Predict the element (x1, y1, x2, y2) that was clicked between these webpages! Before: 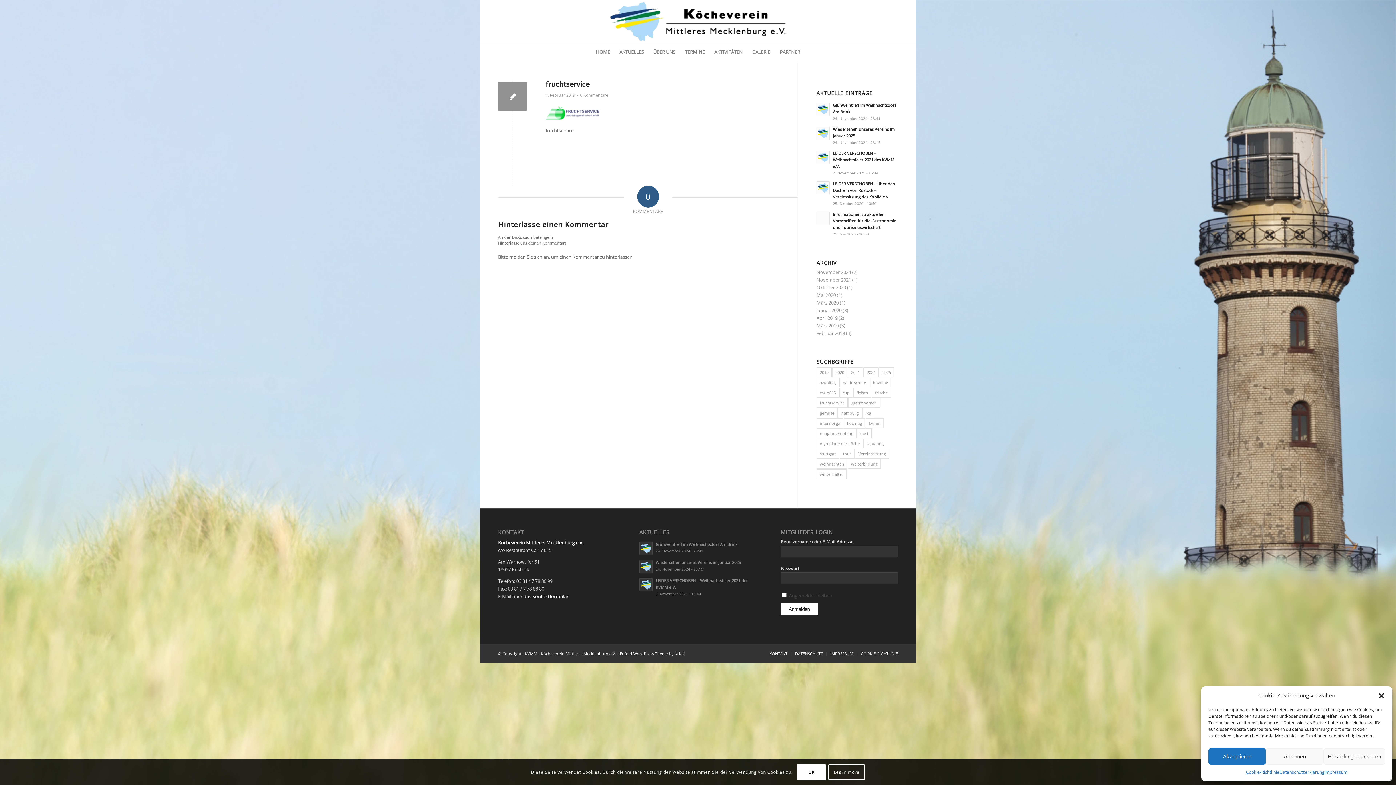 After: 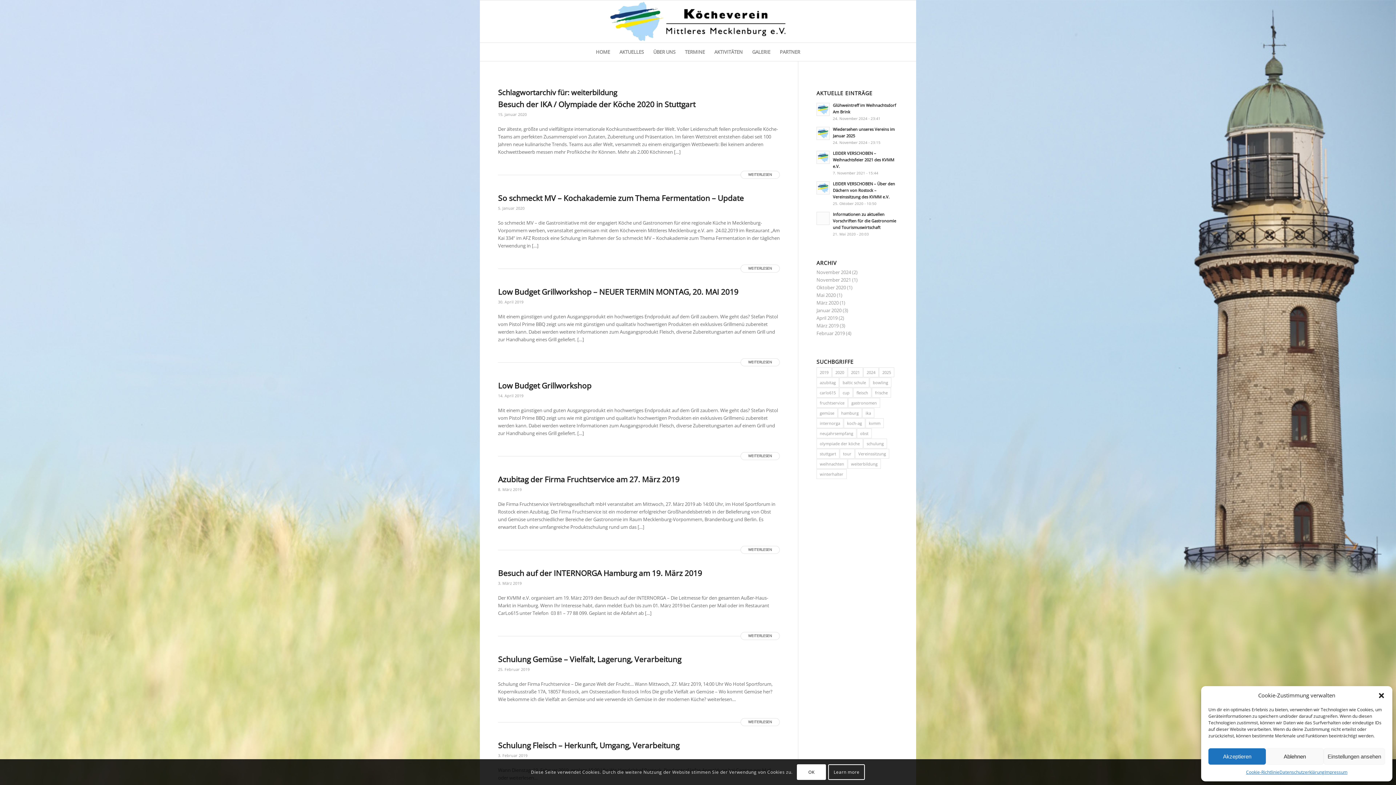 Action: label: weiterbildung (9 Einträge) bbox: (848, 459, 881, 469)